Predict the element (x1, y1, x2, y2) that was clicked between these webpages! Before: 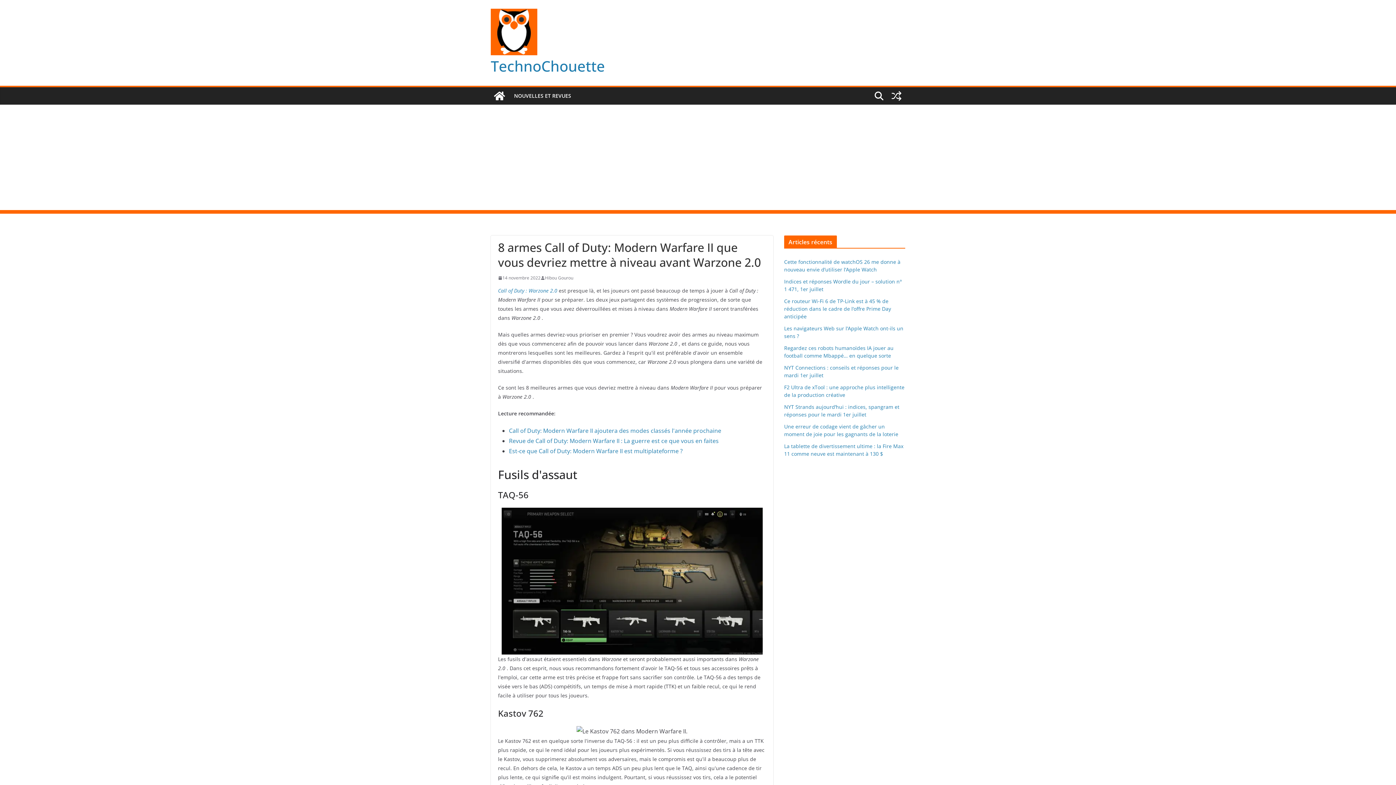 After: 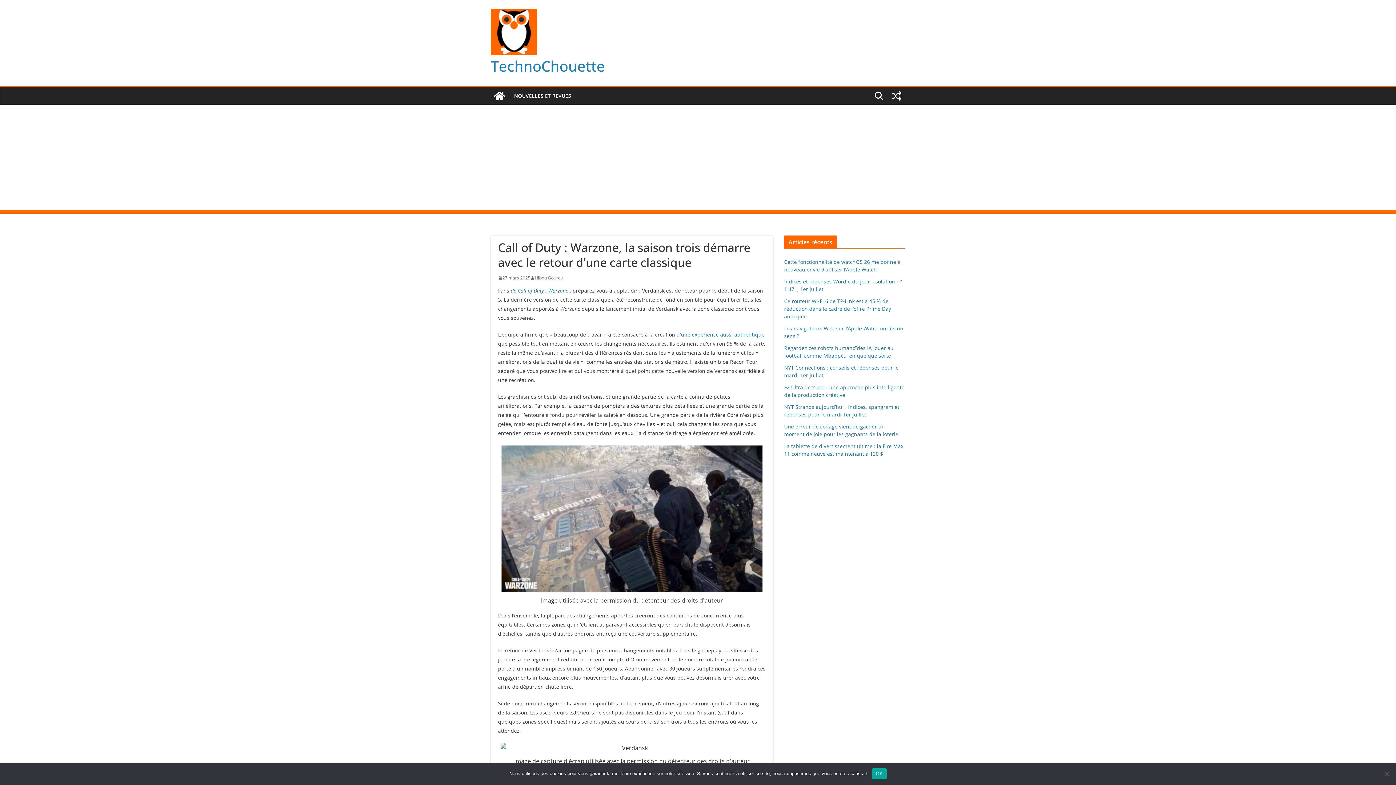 Action: bbox: (498, 287, 557, 294) label: Call of Duty : Warzone 2.0